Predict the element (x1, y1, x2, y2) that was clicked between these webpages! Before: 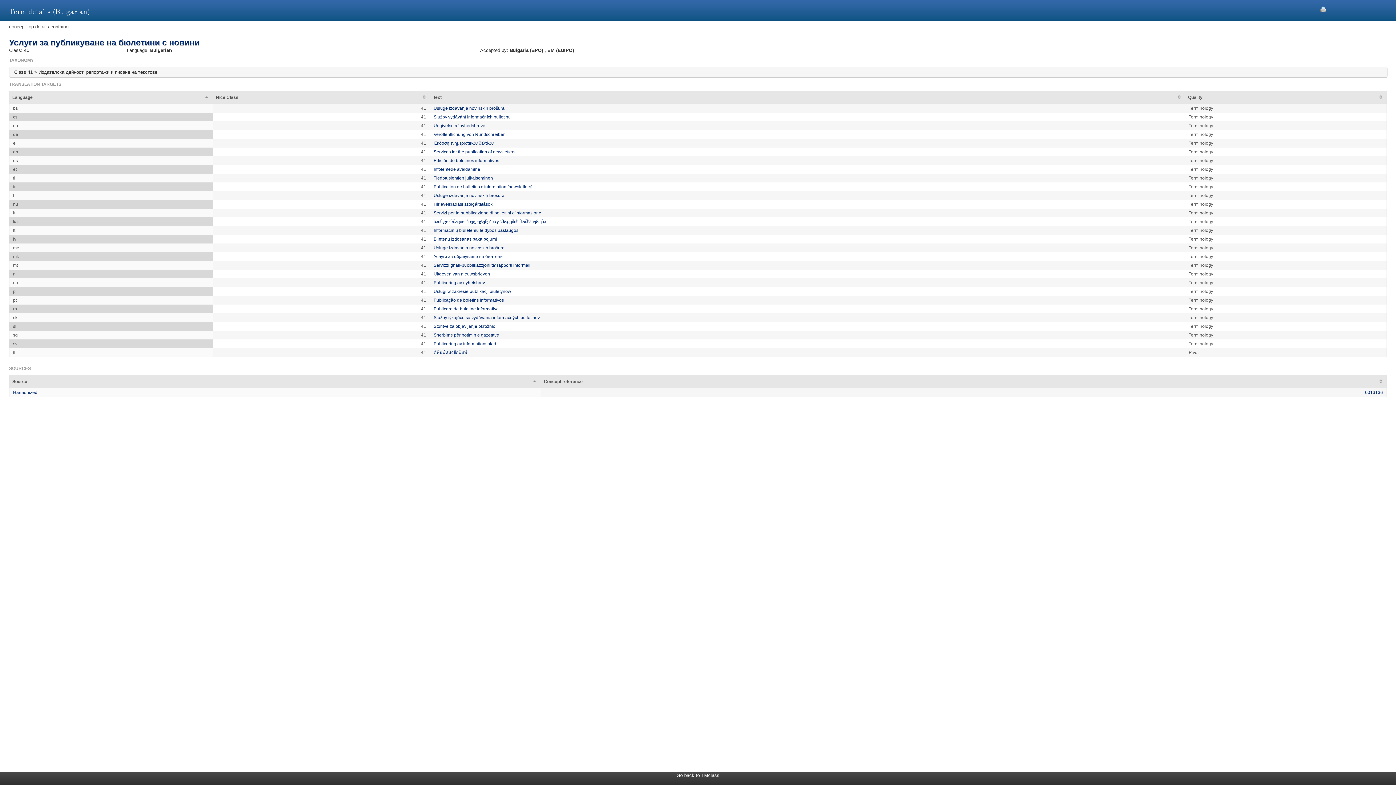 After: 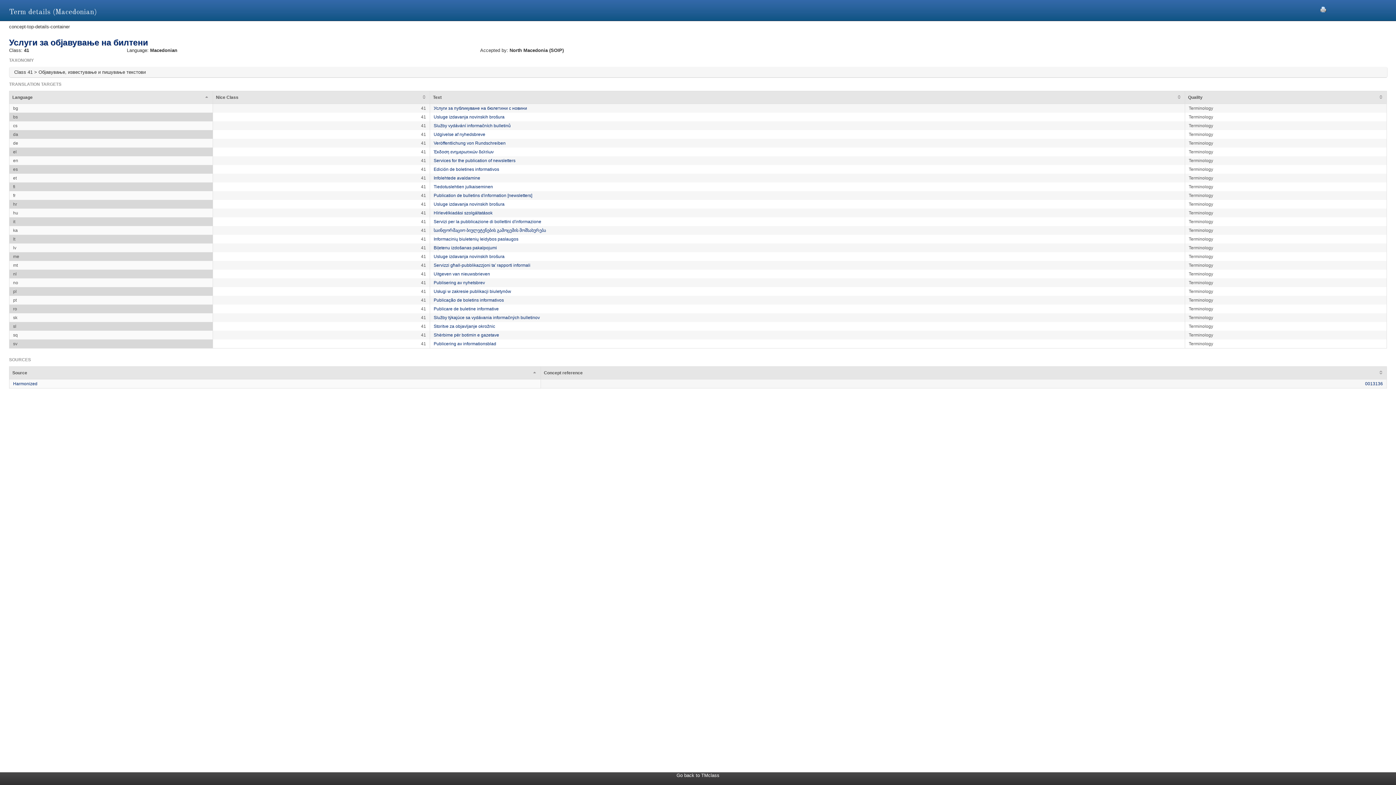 Action: bbox: (433, 254, 502, 259) label: Услуги за објавување на билтени